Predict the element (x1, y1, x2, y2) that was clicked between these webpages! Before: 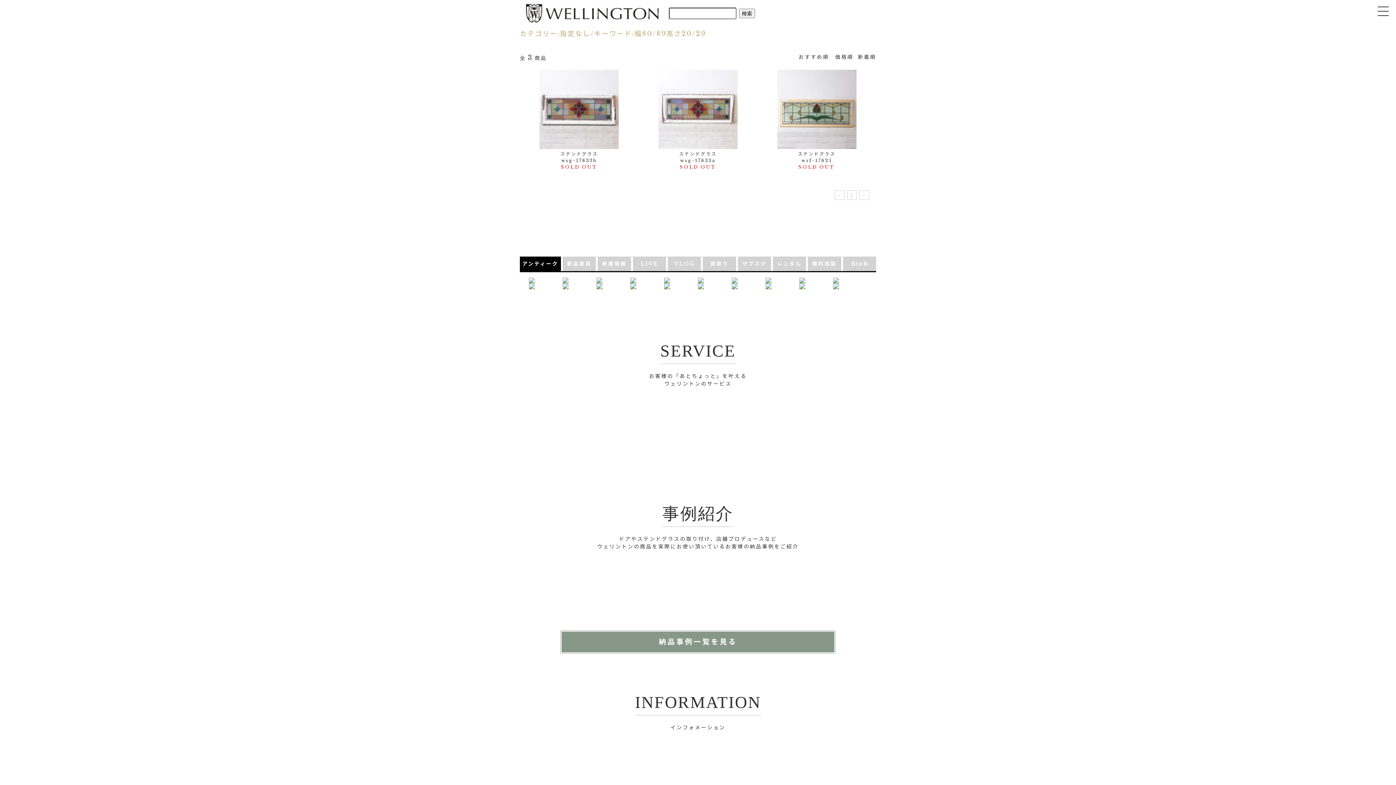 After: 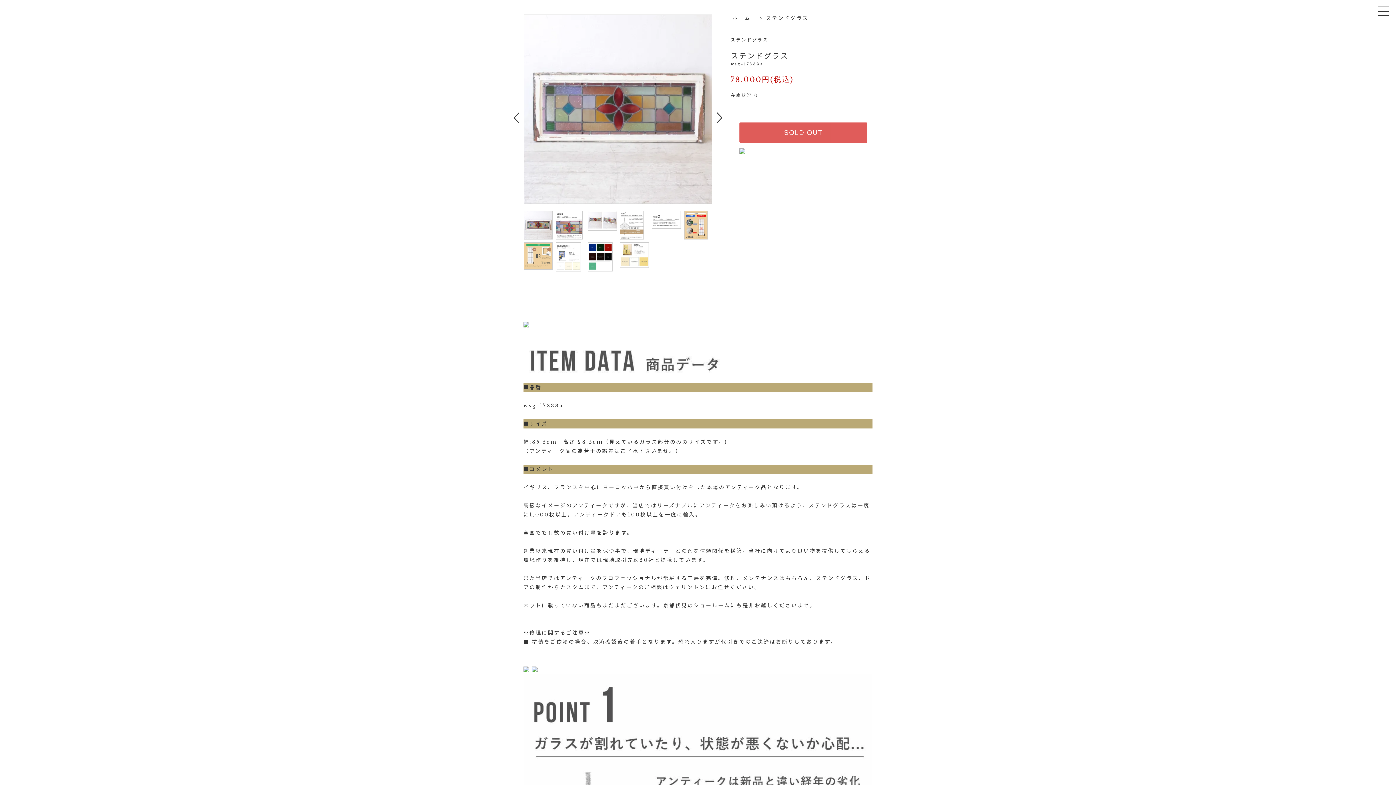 Action: label: ステンドグラス bbox: (642, 149, 754, 157)